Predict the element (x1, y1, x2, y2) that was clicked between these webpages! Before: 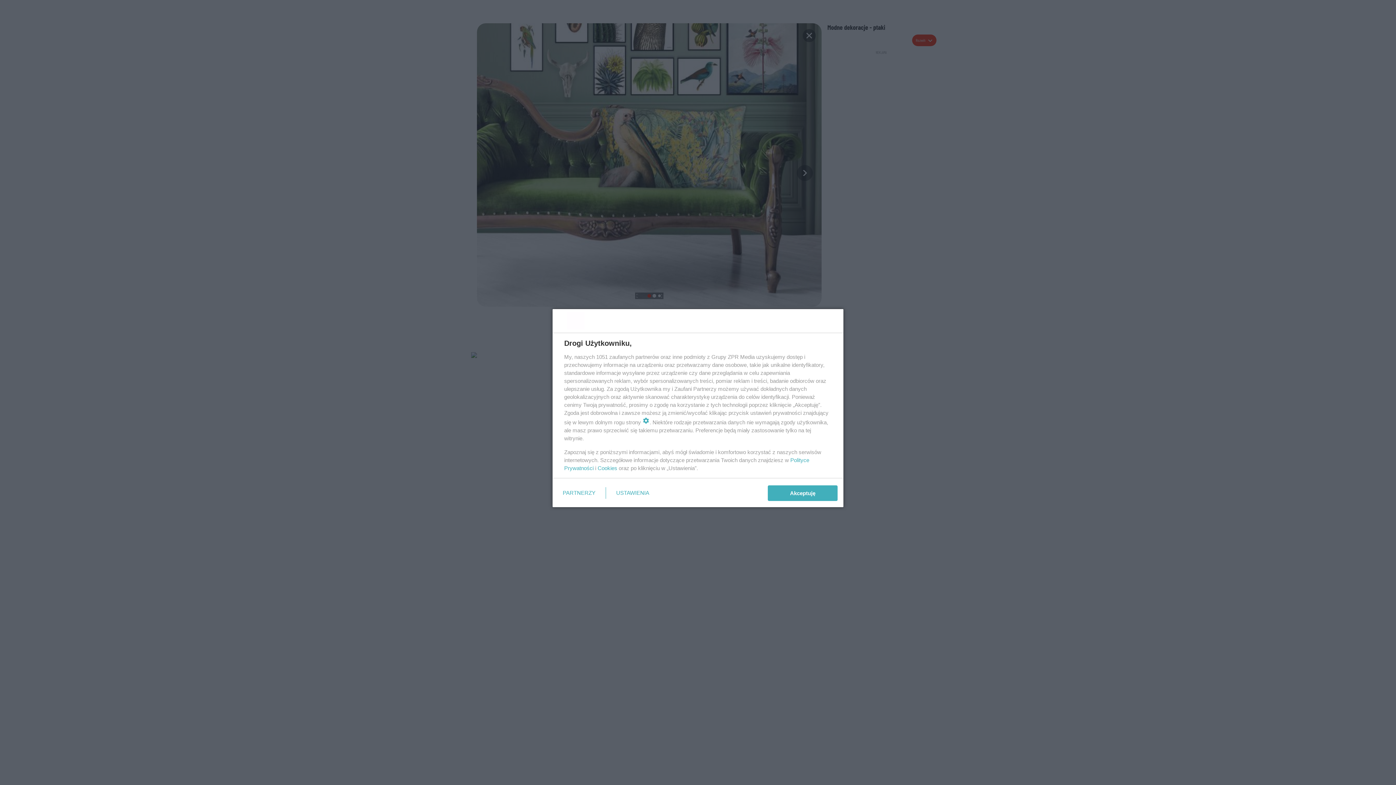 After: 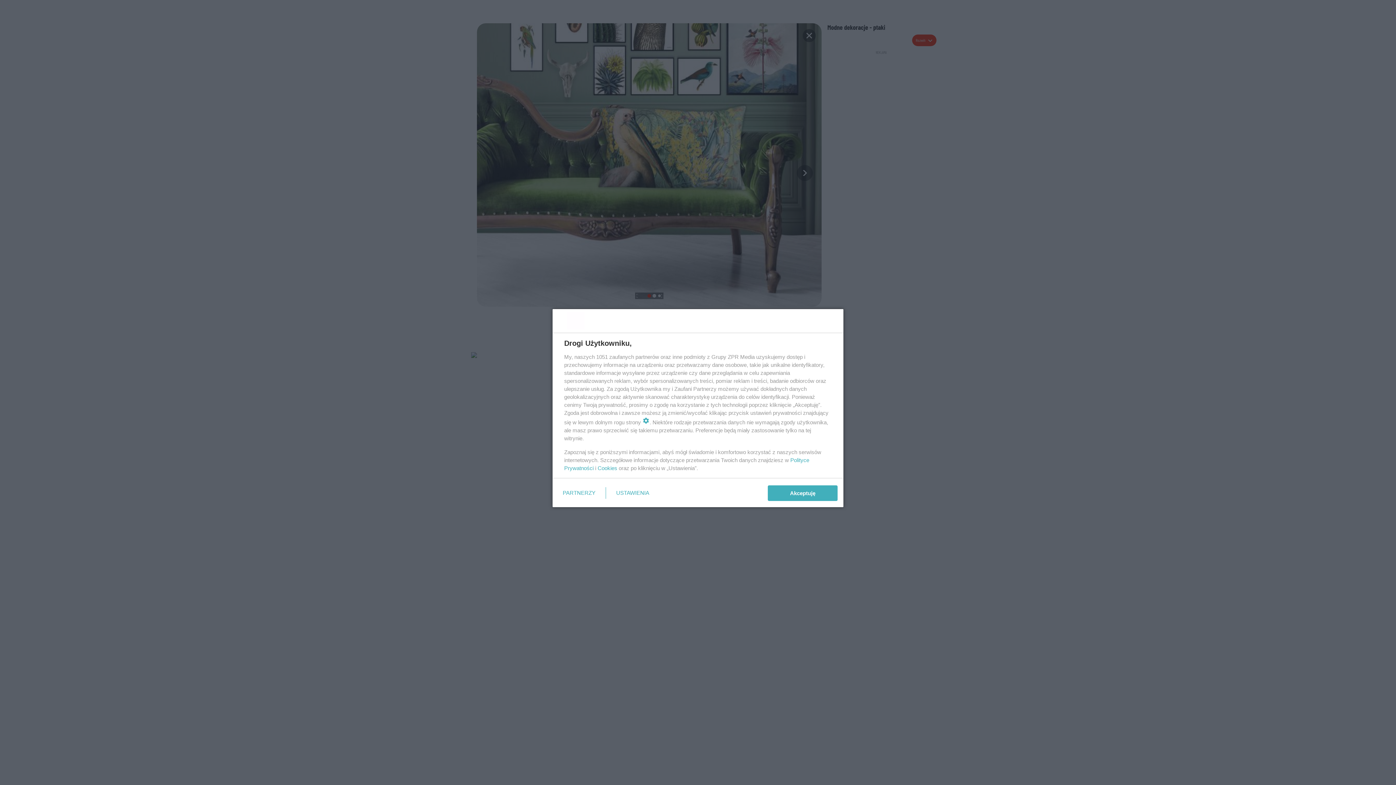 Action: bbox: (597, 465, 617, 471) label: Cookies